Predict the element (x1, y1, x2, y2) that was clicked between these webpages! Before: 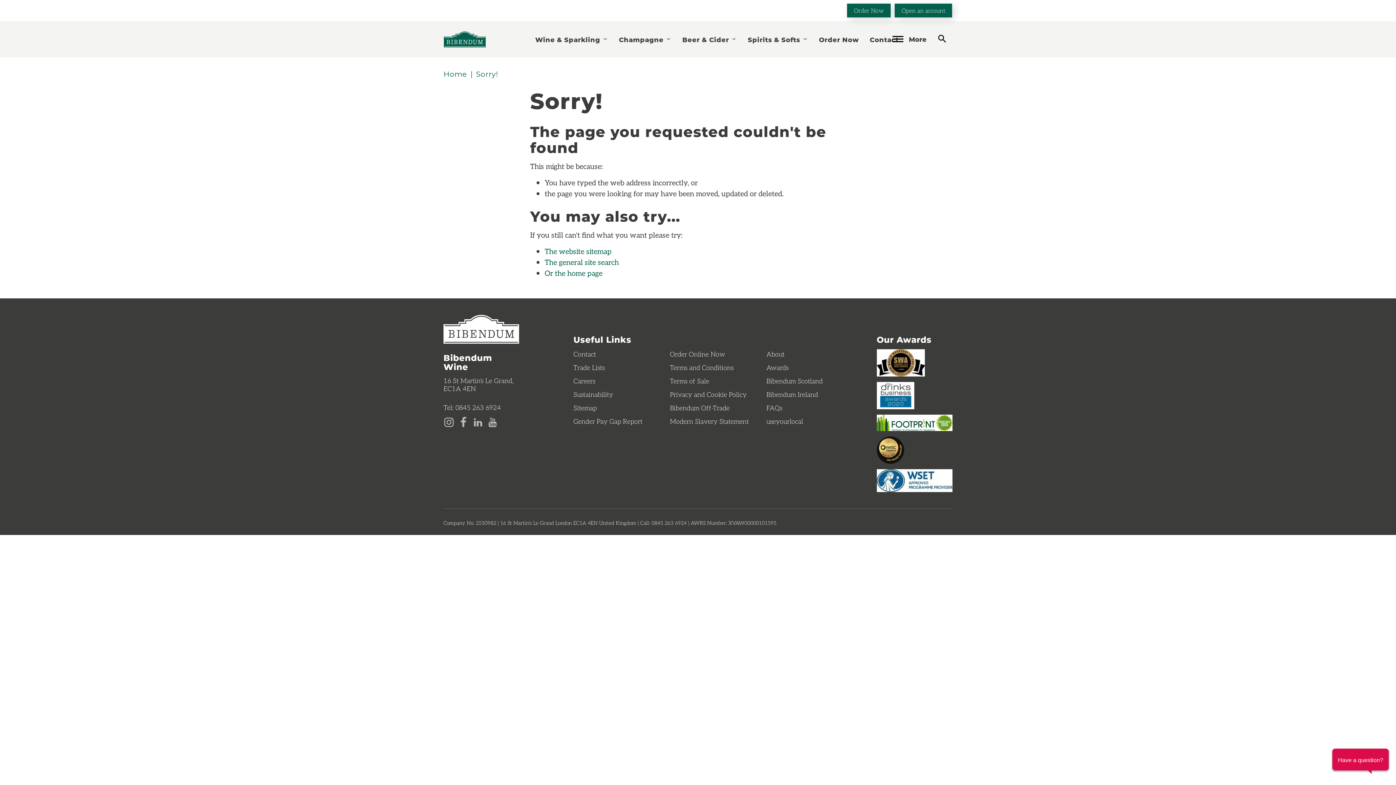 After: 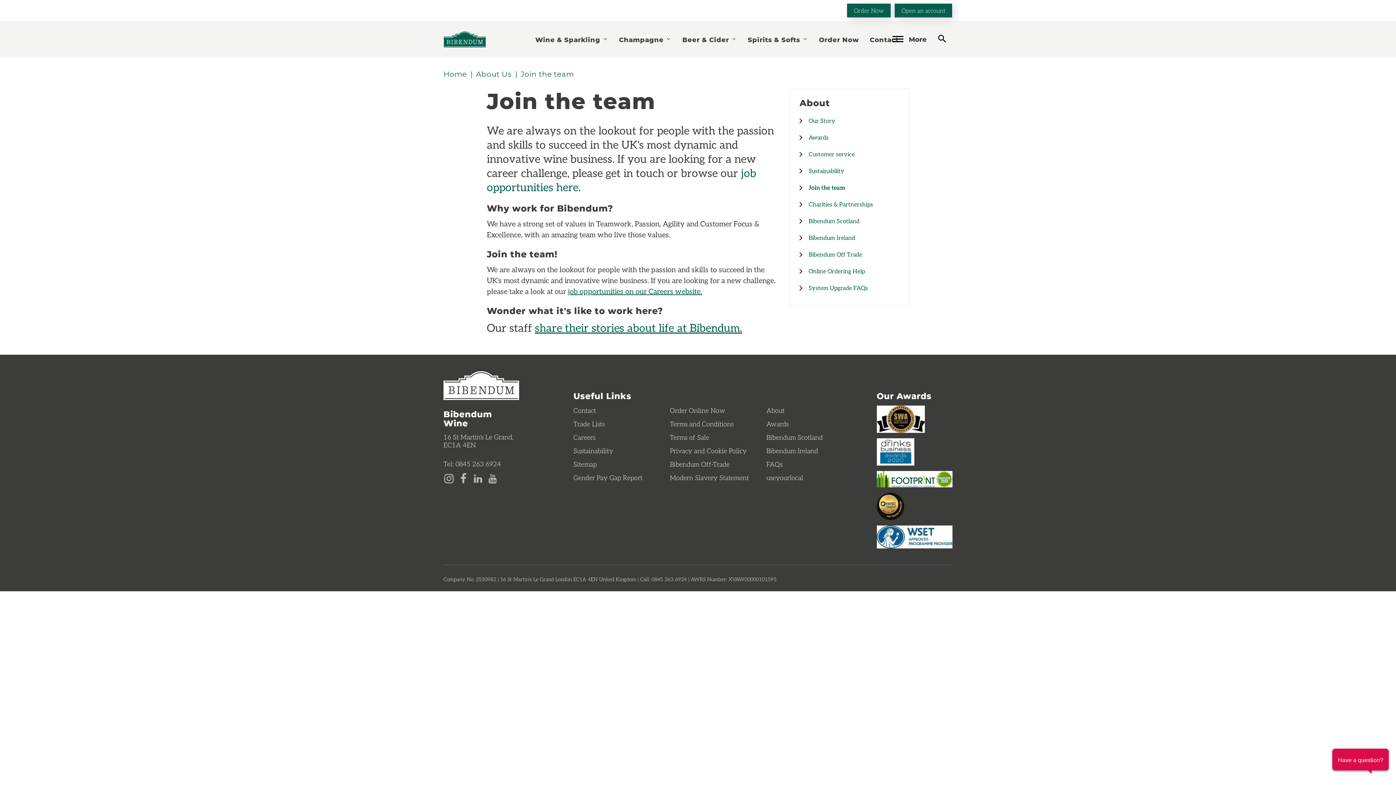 Action: bbox: (573, 376, 670, 389) label: Careers